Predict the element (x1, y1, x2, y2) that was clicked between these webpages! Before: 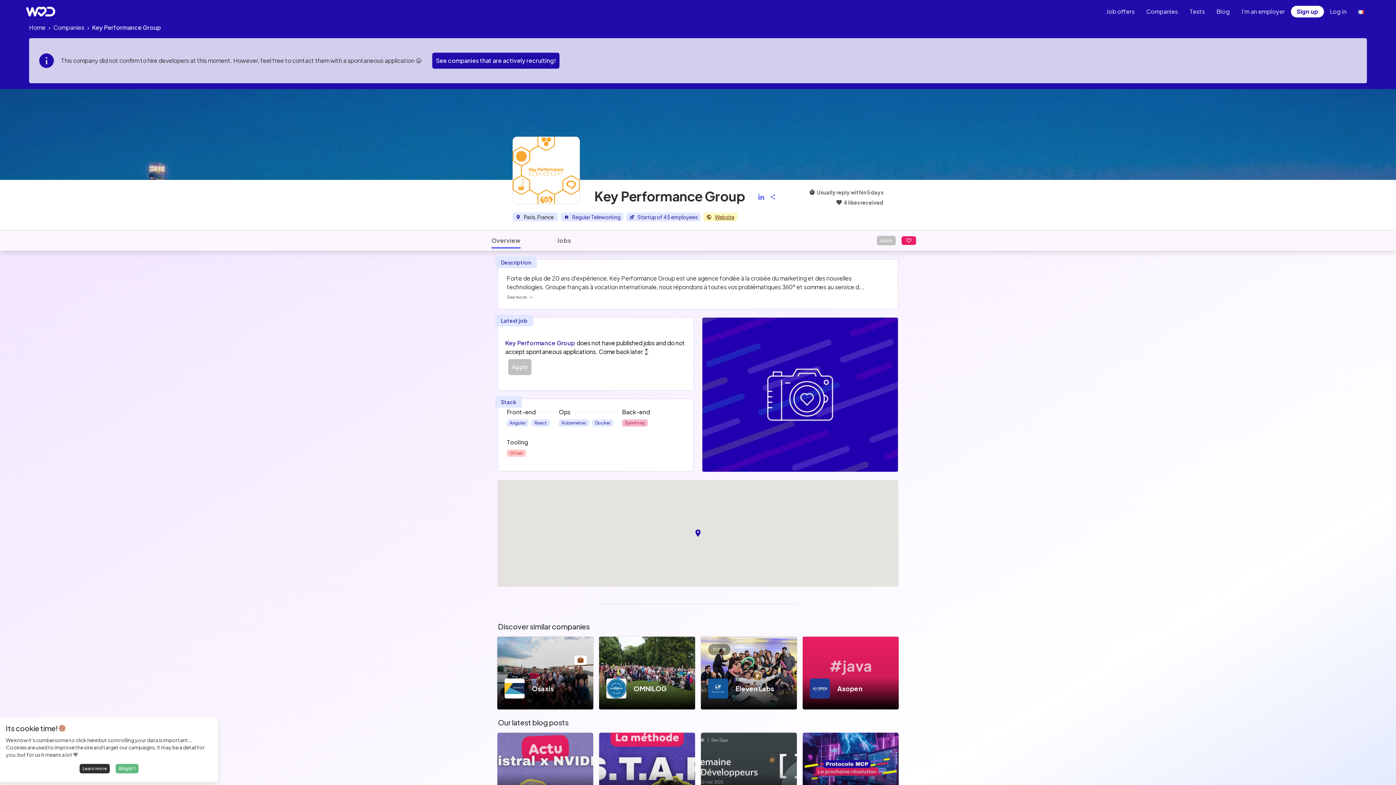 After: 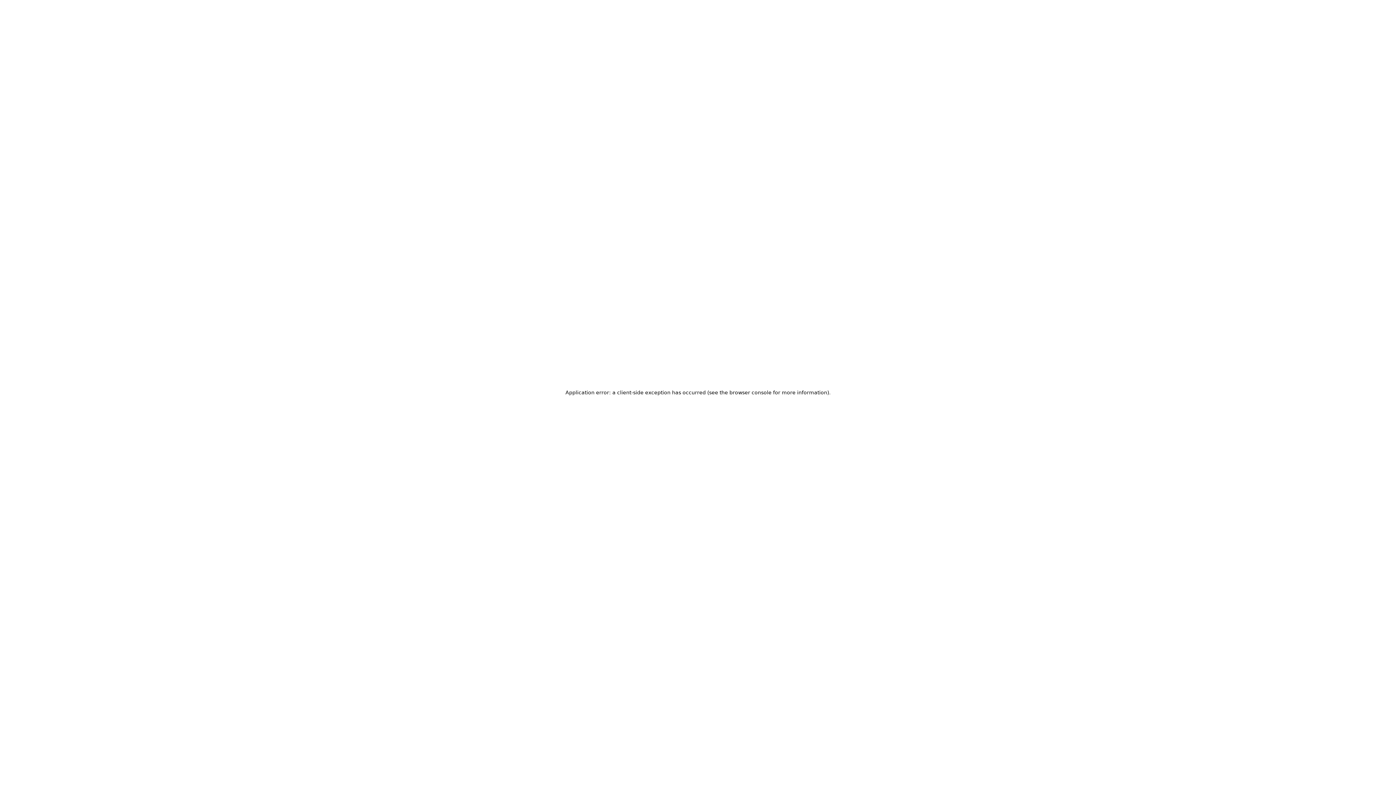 Action: label: Tests bbox: (1189, 7, 1205, 16)